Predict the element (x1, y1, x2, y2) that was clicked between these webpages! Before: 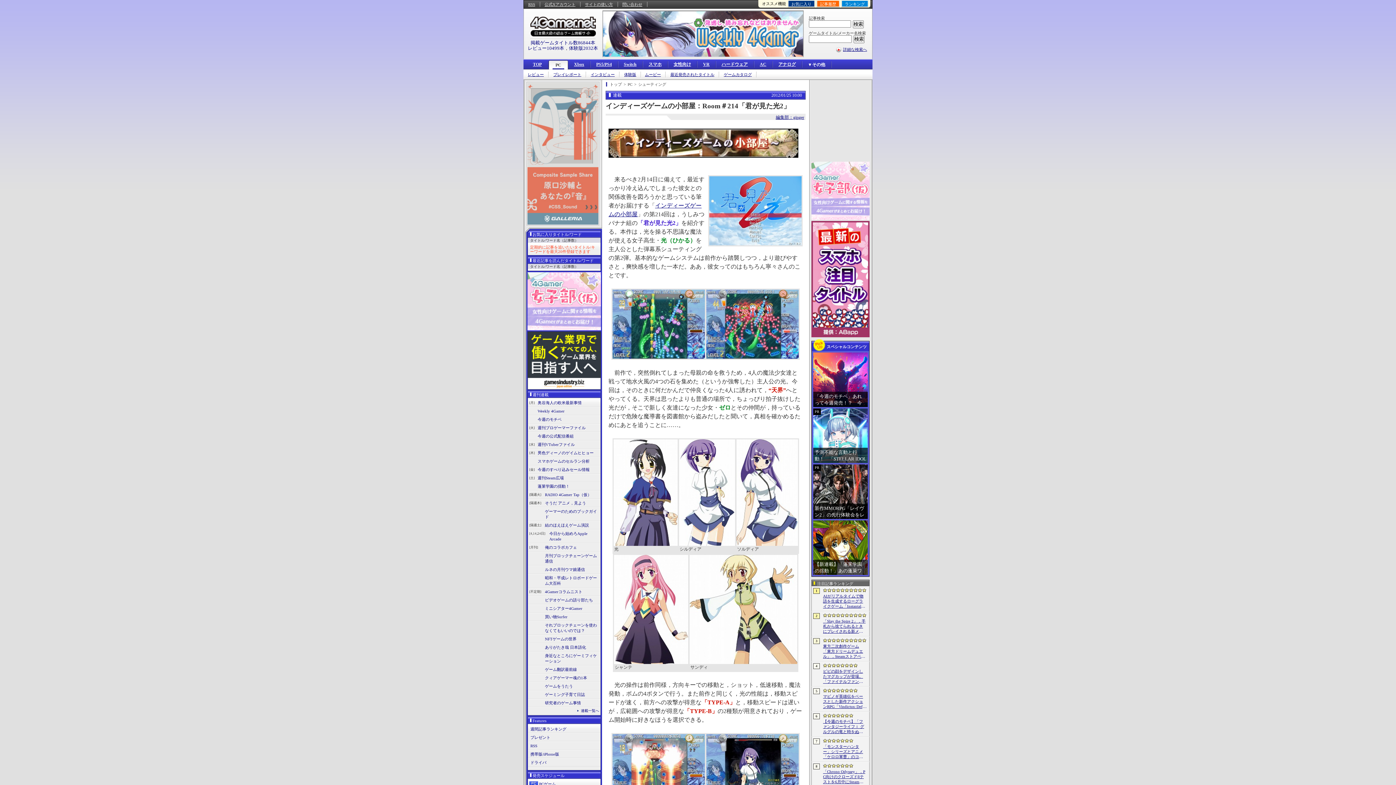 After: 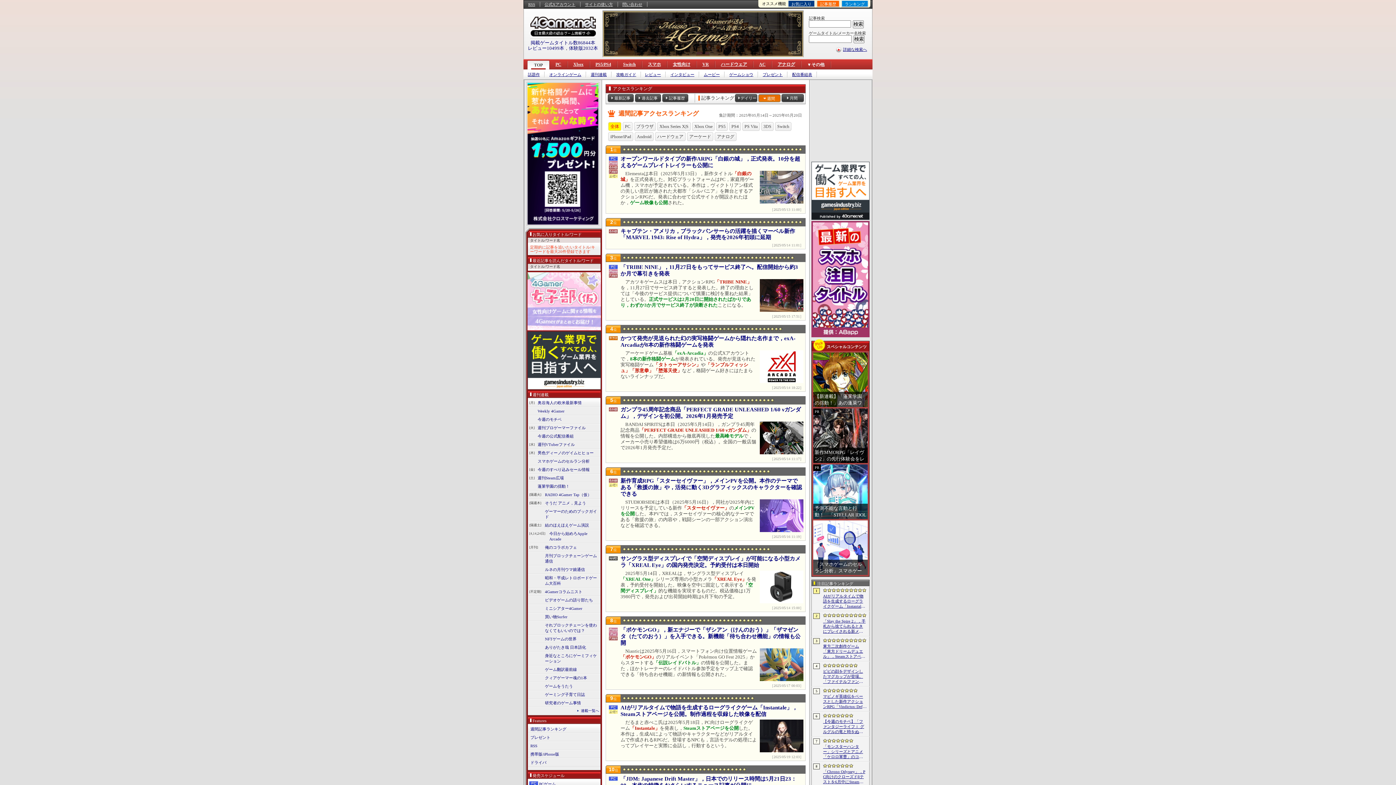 Action: bbox: (841, 0, 868, 6) label: ランキング